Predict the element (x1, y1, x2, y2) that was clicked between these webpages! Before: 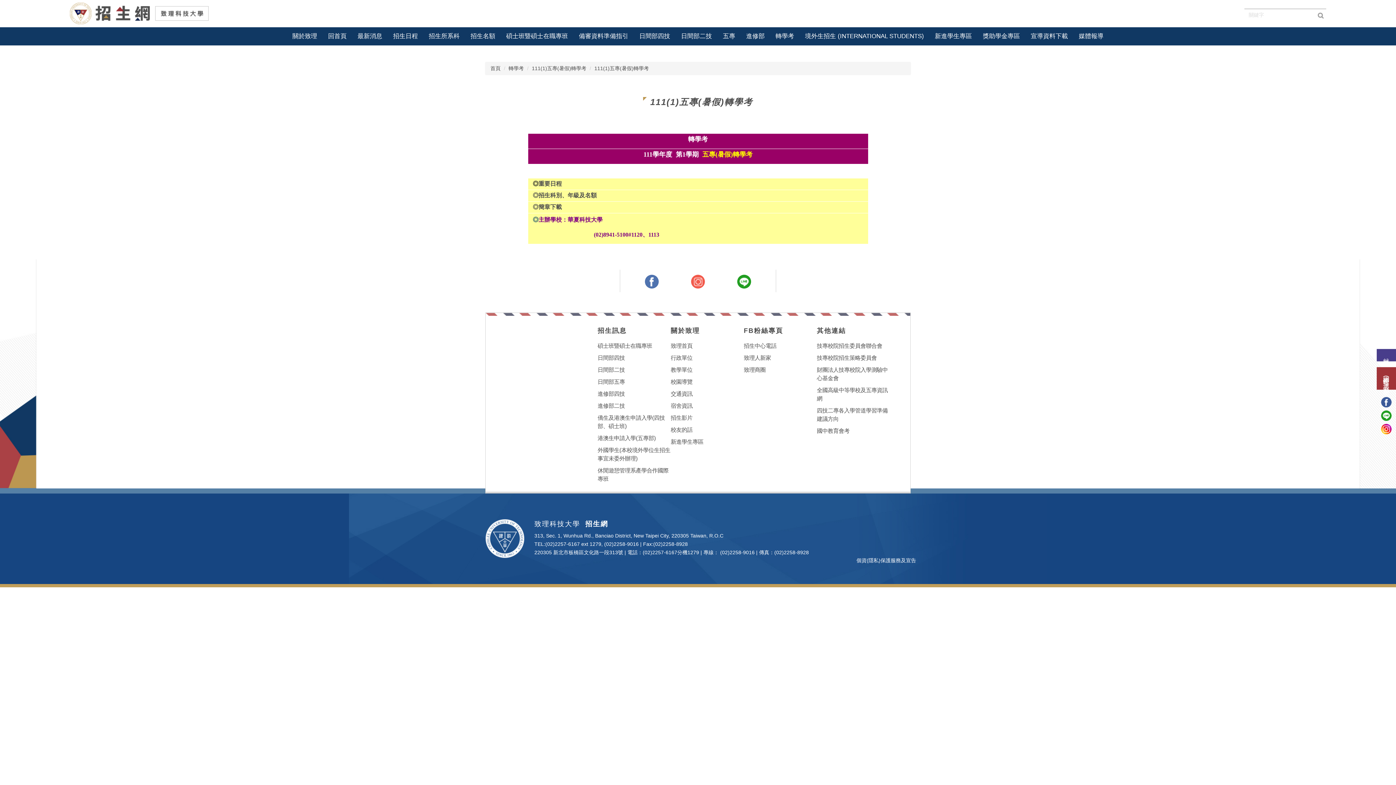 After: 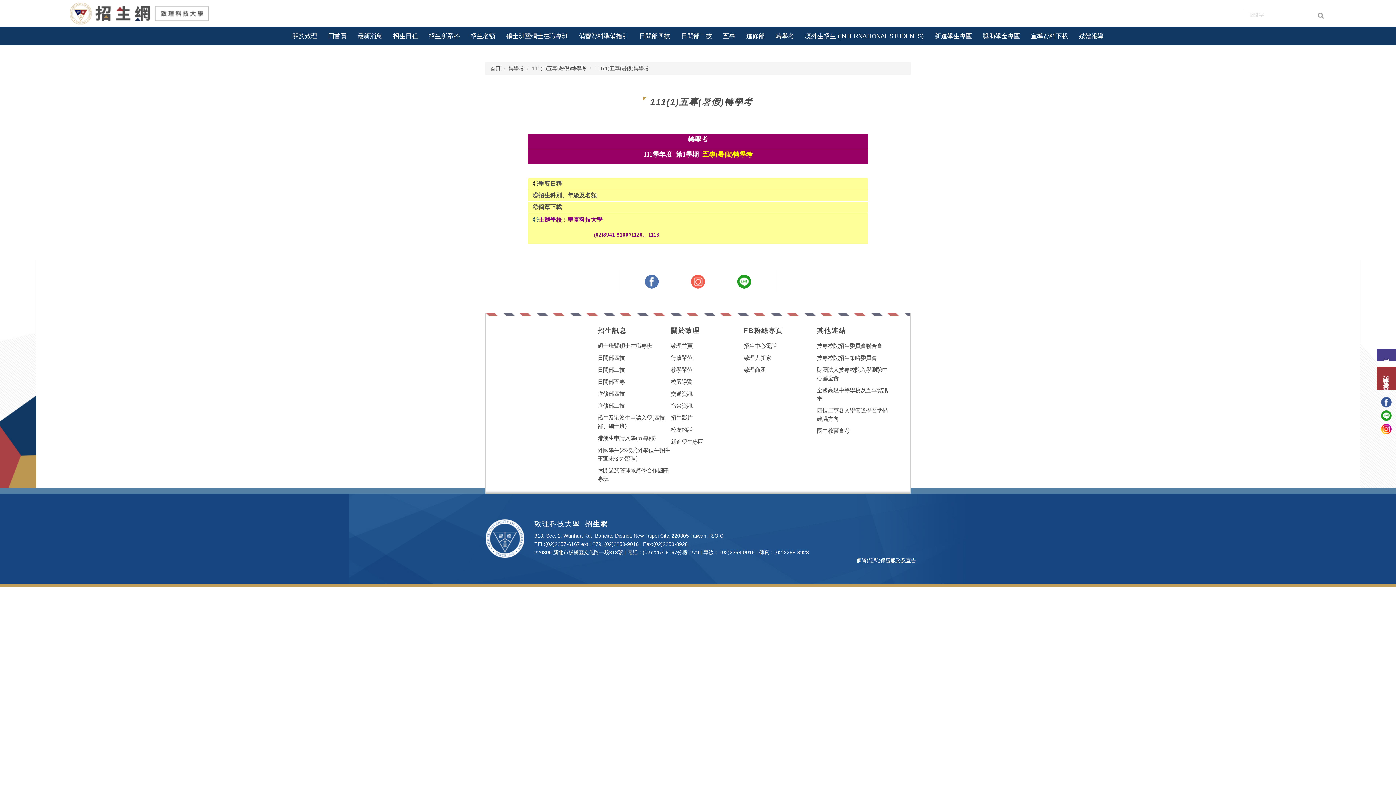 Action: bbox: (538, 204, 562, 210) label: 簡章下載